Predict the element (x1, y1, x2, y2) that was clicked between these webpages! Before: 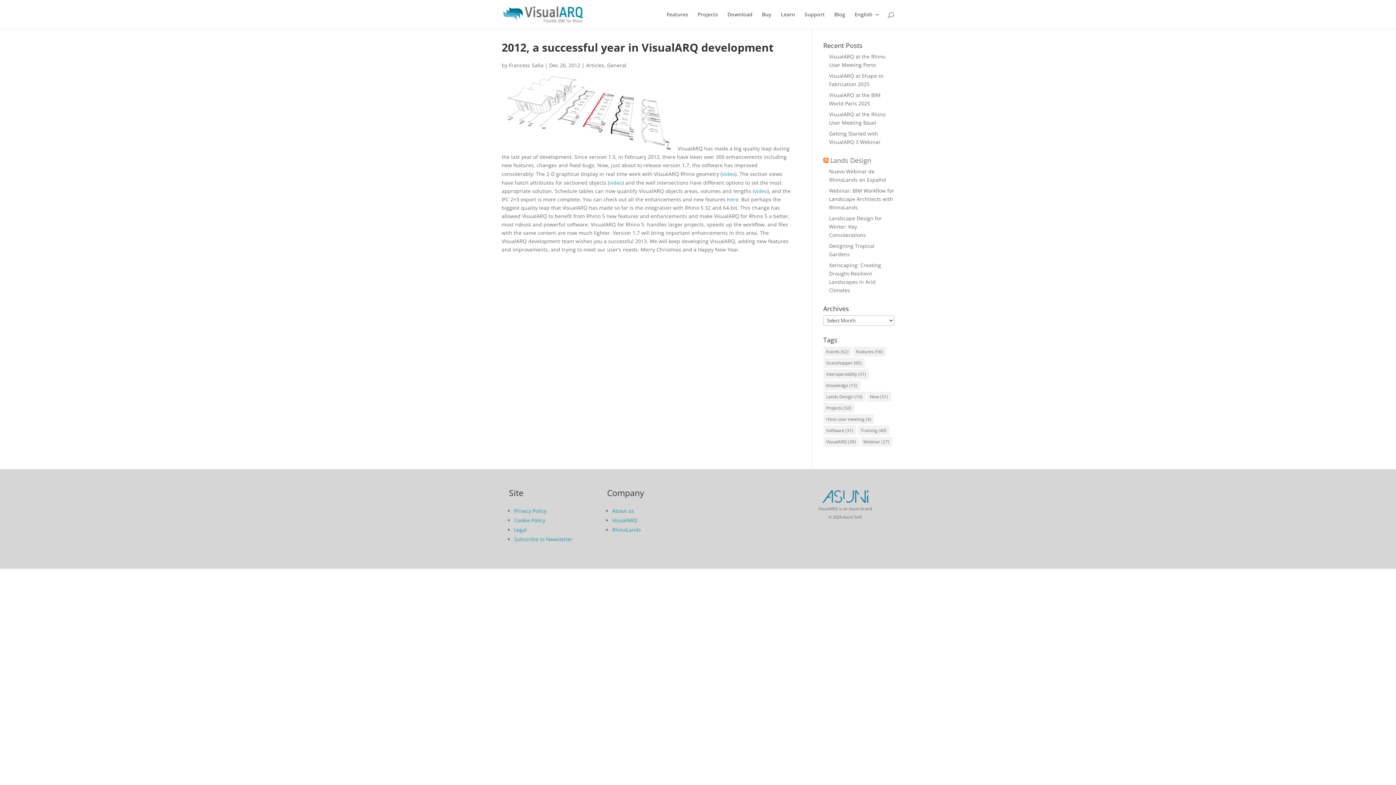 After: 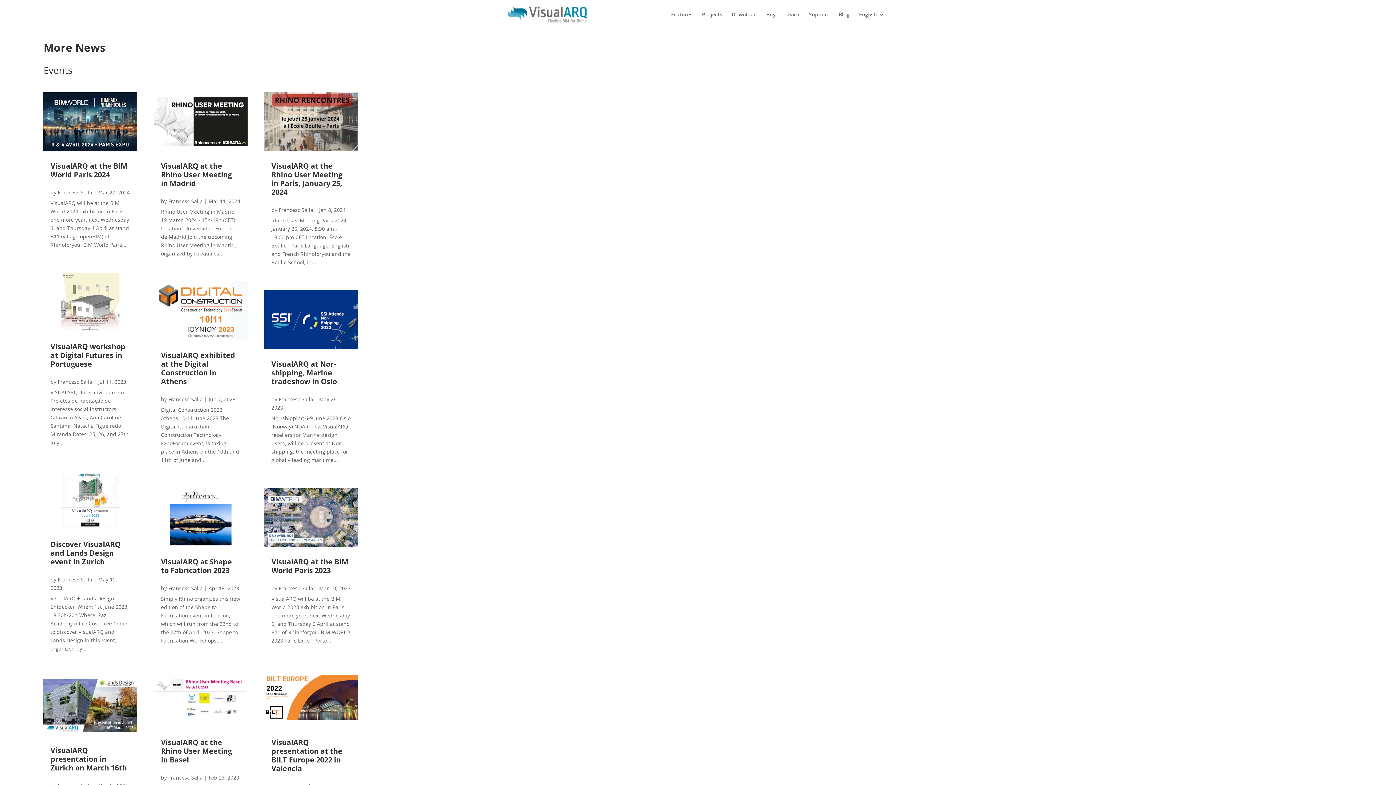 Action: bbox: (823, 346, 851, 356) label: Events (62 items)